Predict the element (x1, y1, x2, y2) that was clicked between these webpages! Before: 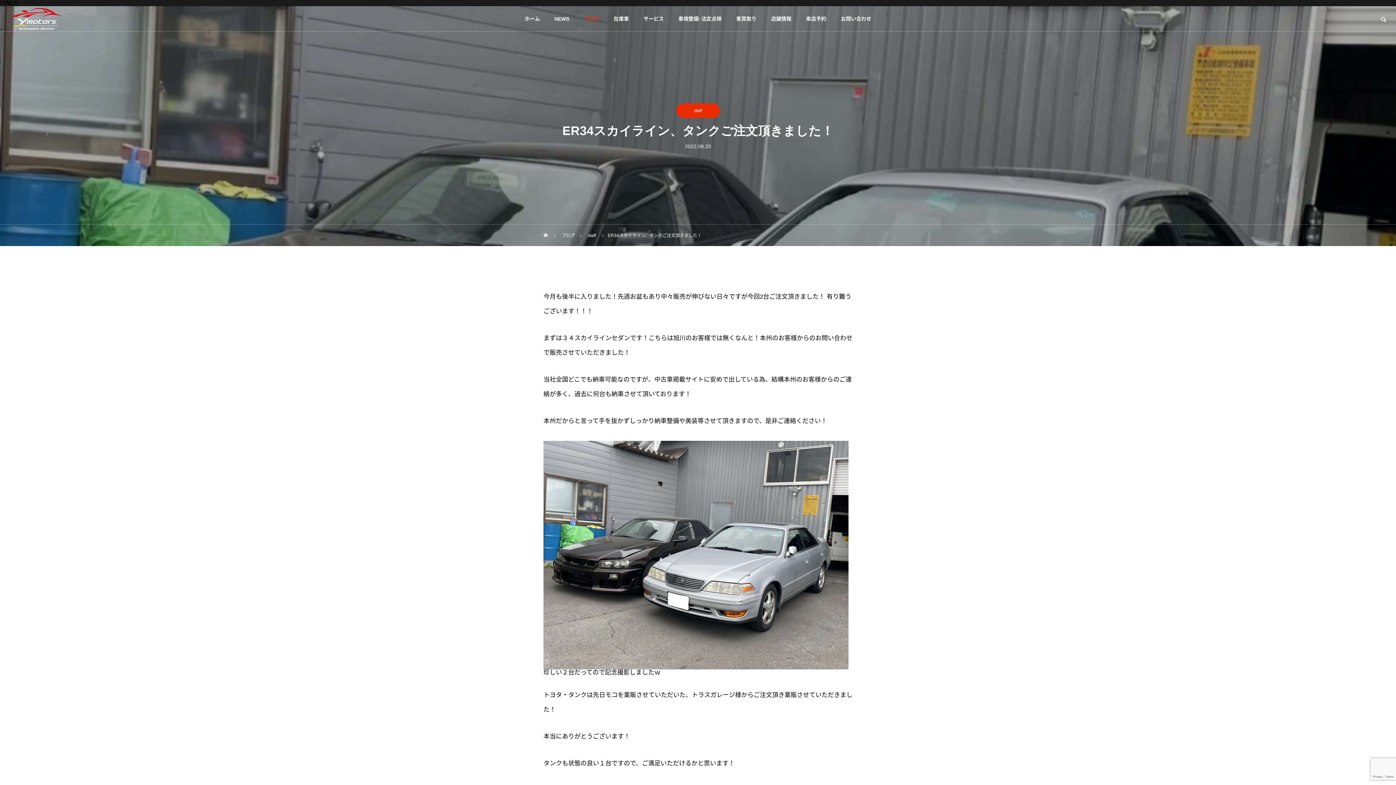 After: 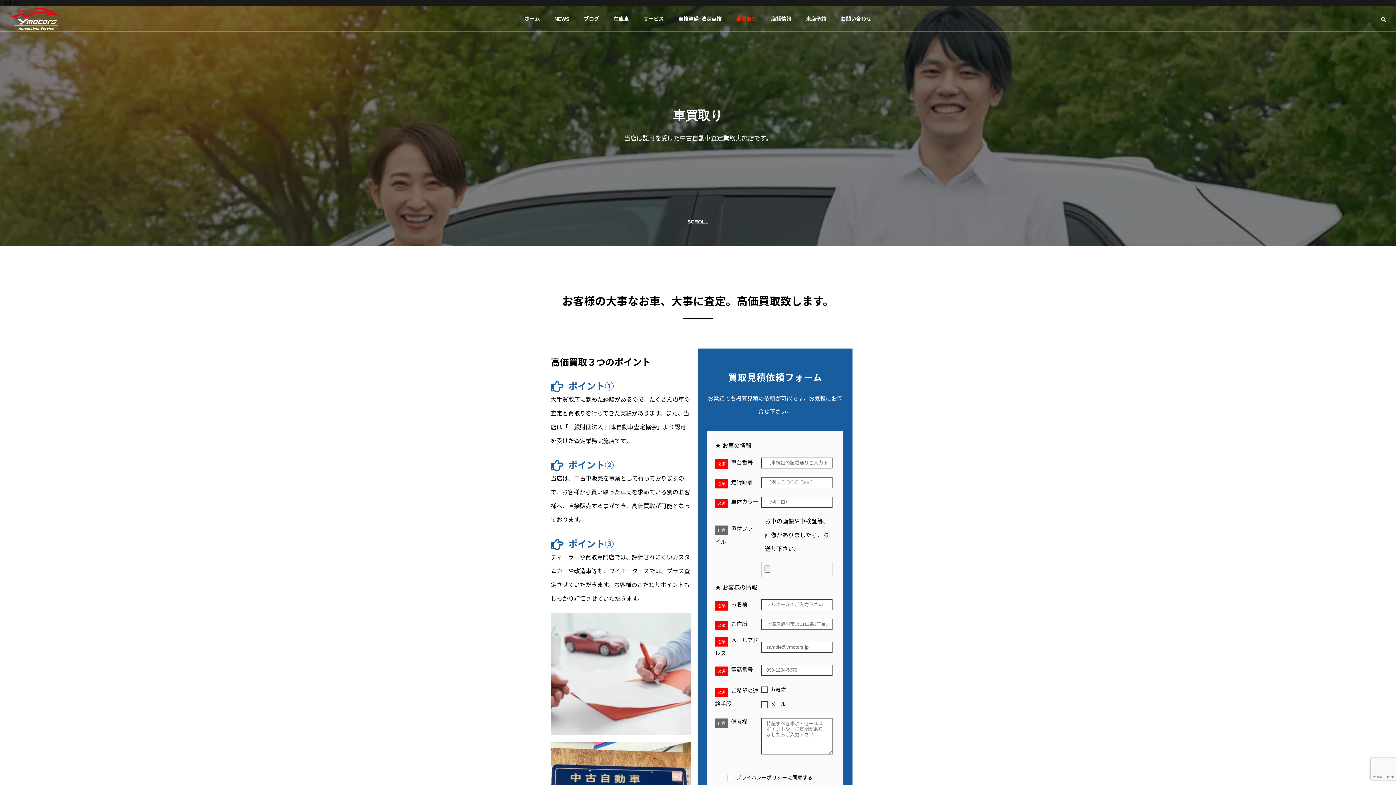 Action: label: 車買取り bbox: (729, 6, 764, 31)